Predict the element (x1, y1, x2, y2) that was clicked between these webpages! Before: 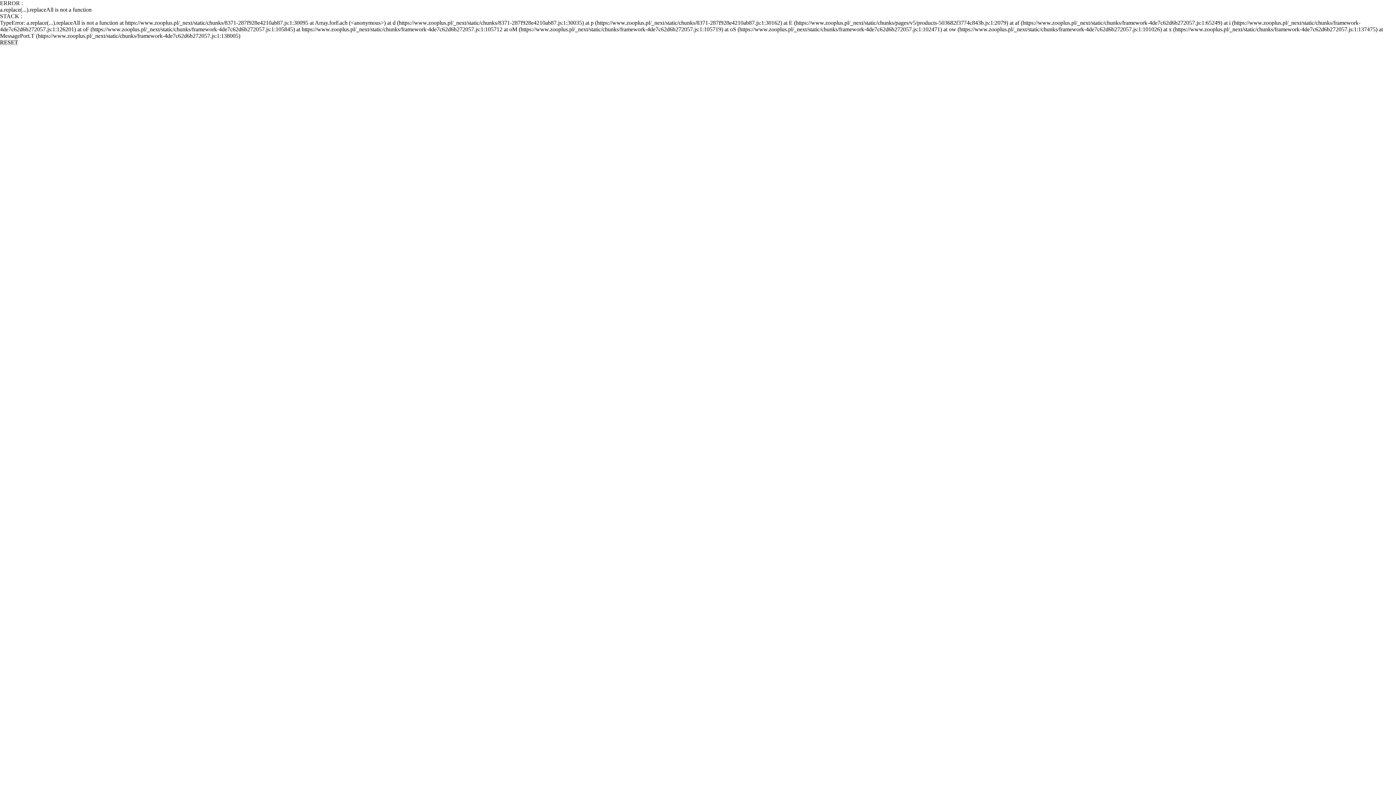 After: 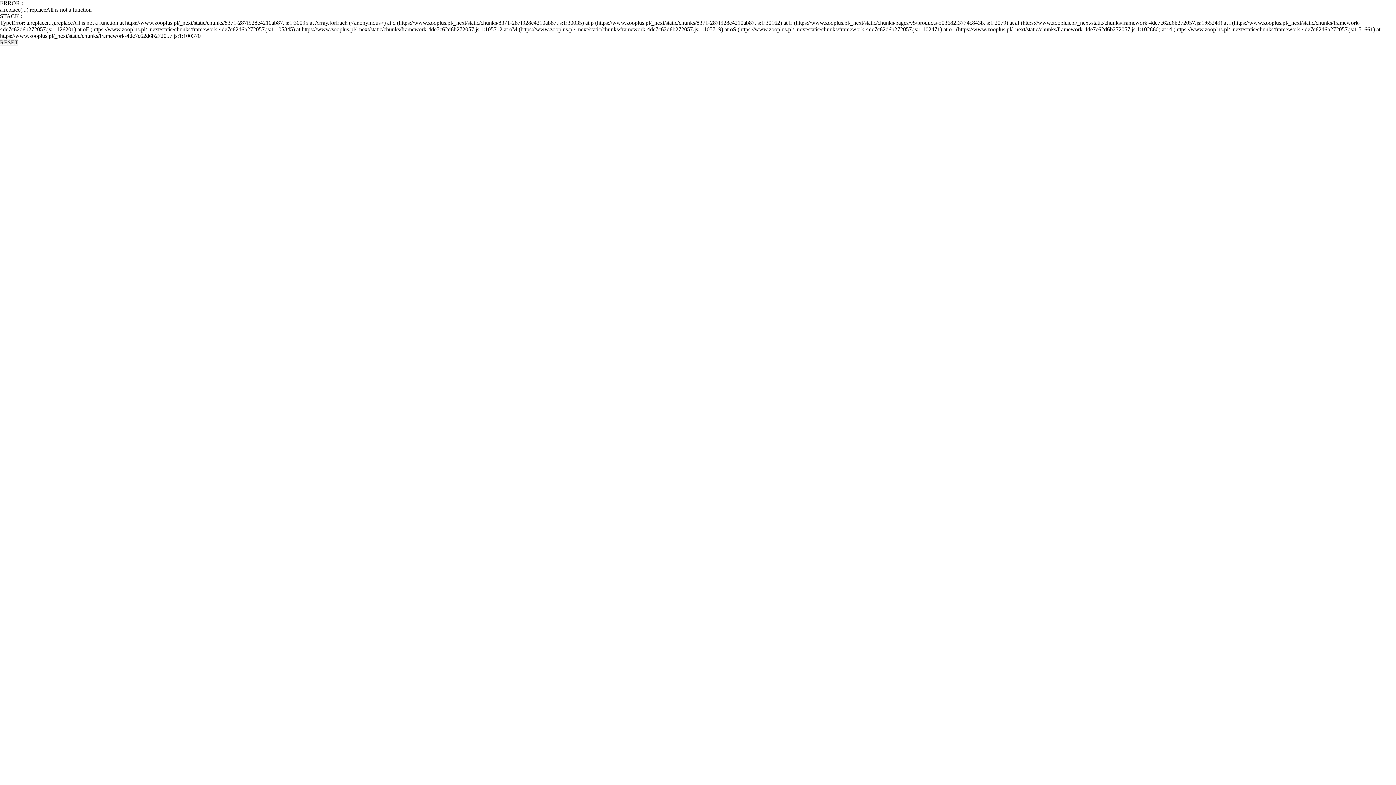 Action: bbox: (0, 39, 18, 45) label: RESET